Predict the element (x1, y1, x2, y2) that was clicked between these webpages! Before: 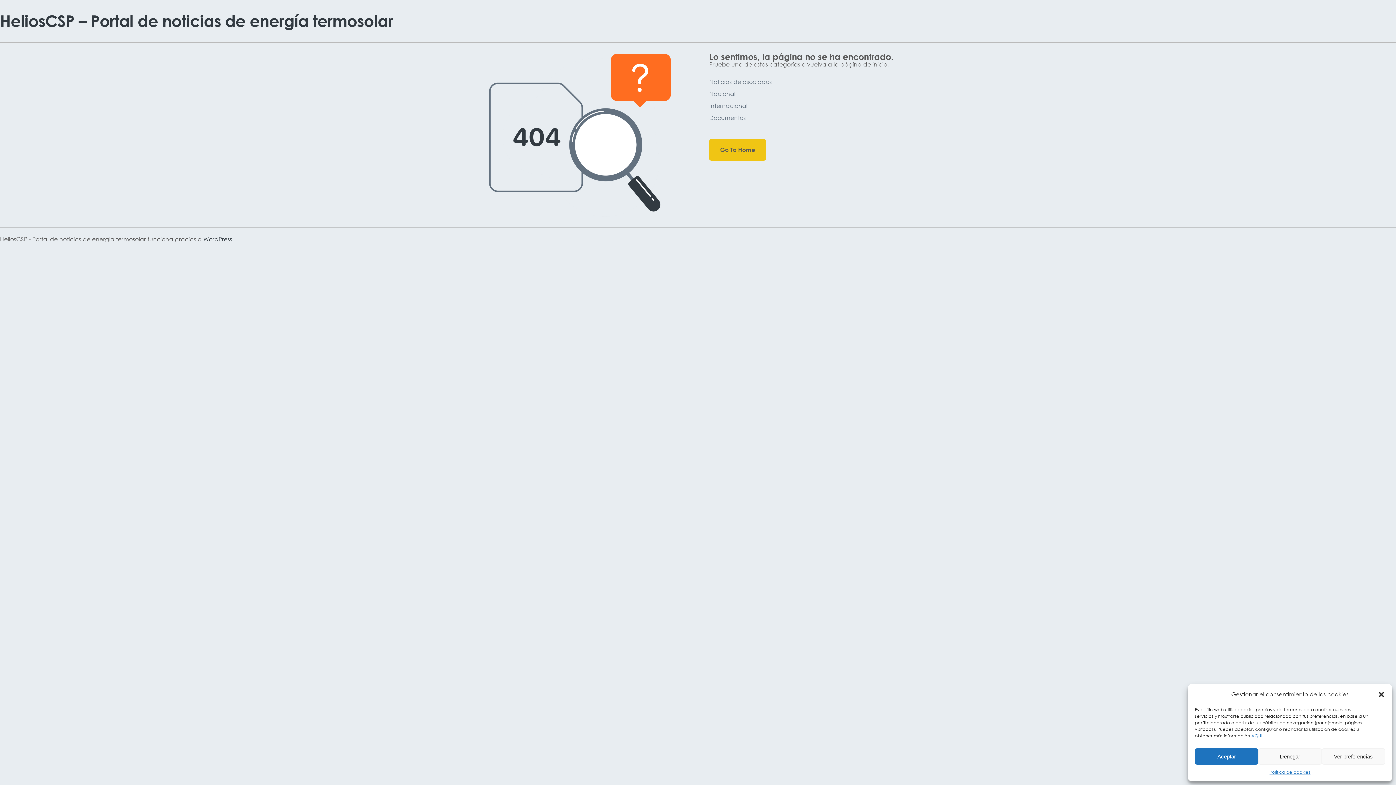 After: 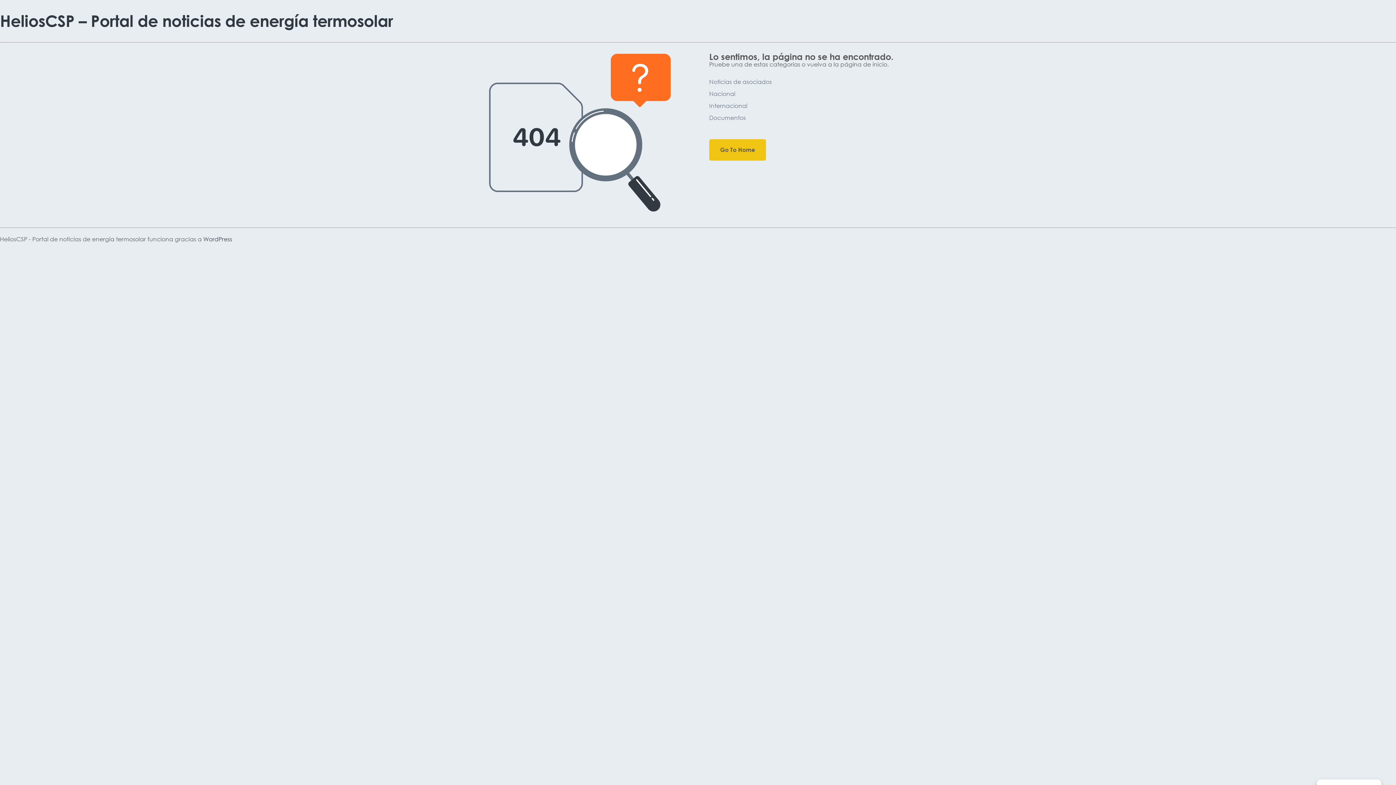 Action: bbox: (1195, 748, 1258, 765) label: Aceptar